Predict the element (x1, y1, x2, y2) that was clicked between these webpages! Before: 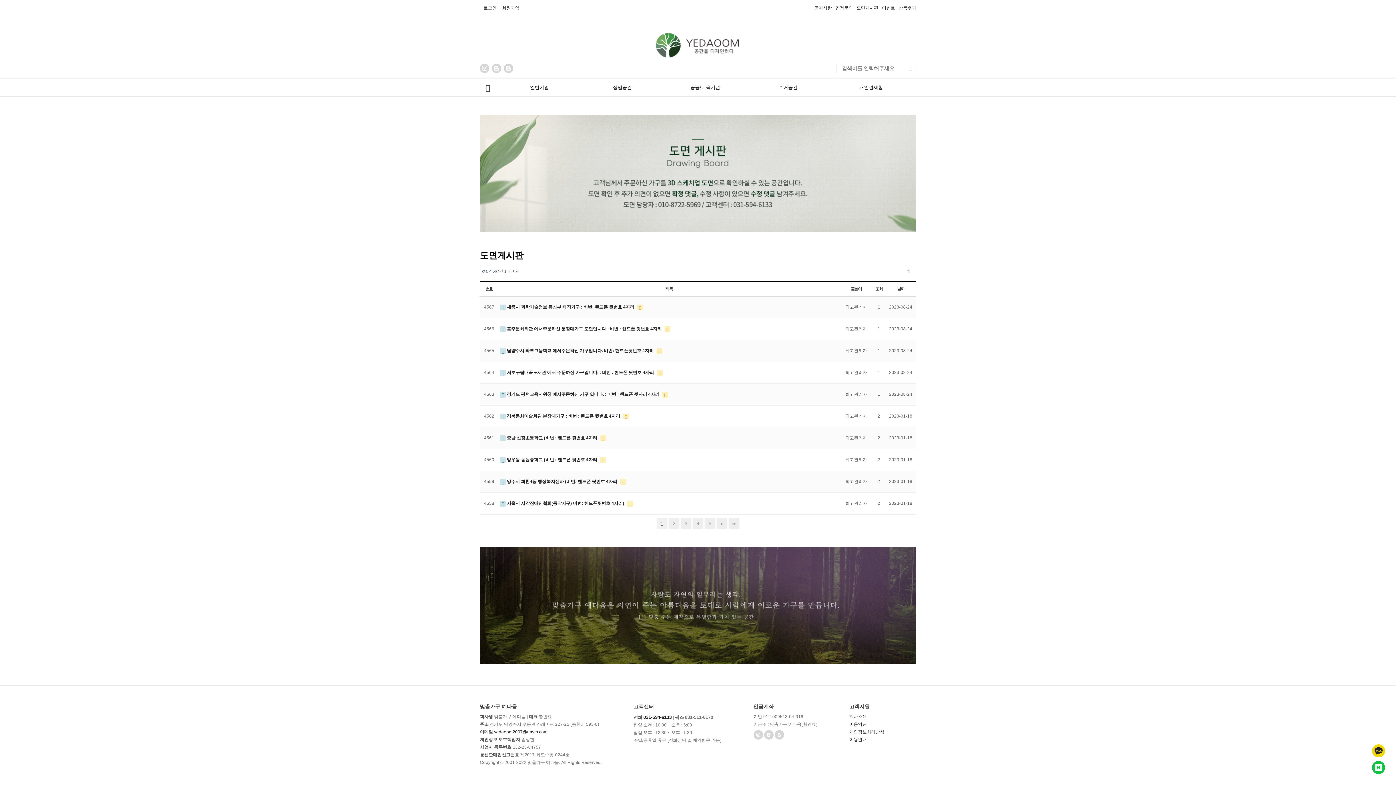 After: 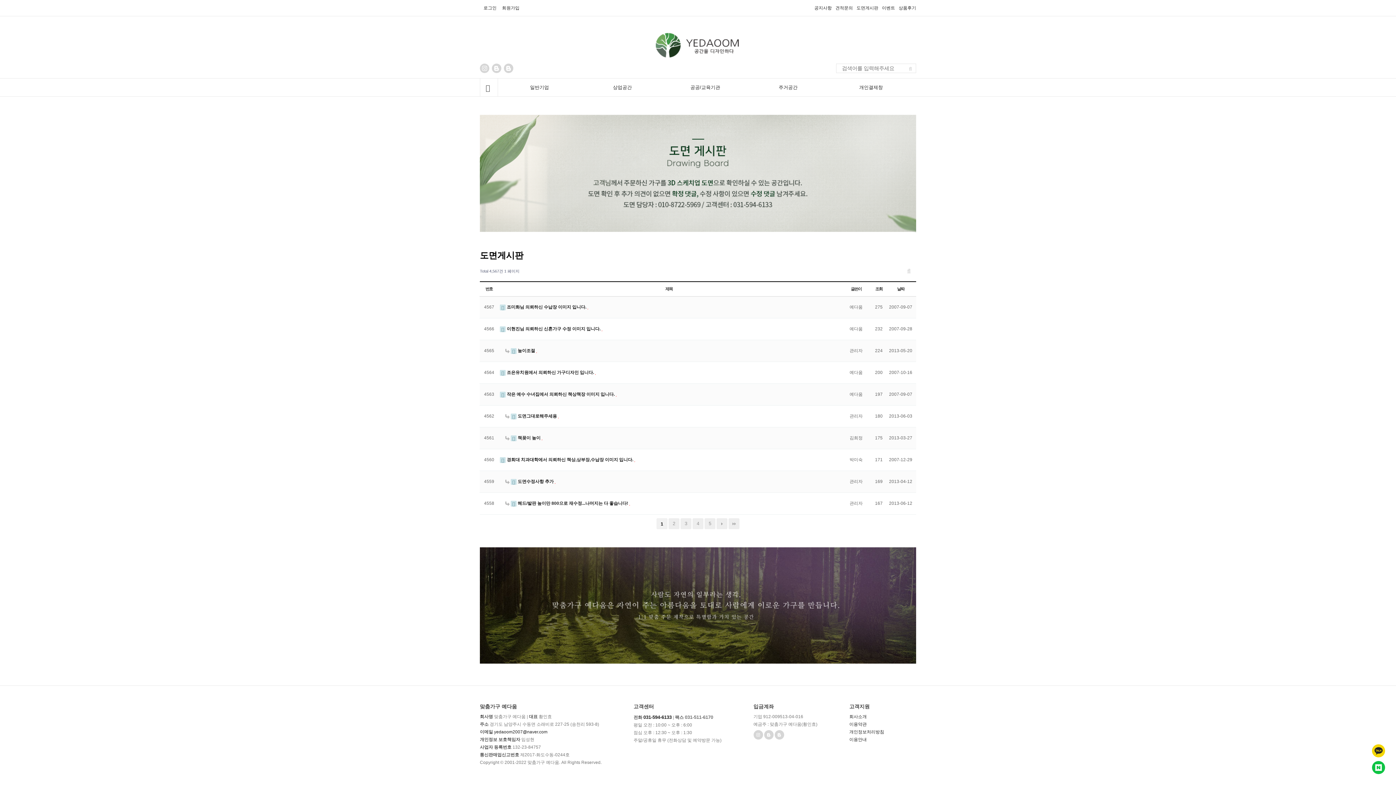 Action: bbox: (875, 286, 882, 291) label: 조회